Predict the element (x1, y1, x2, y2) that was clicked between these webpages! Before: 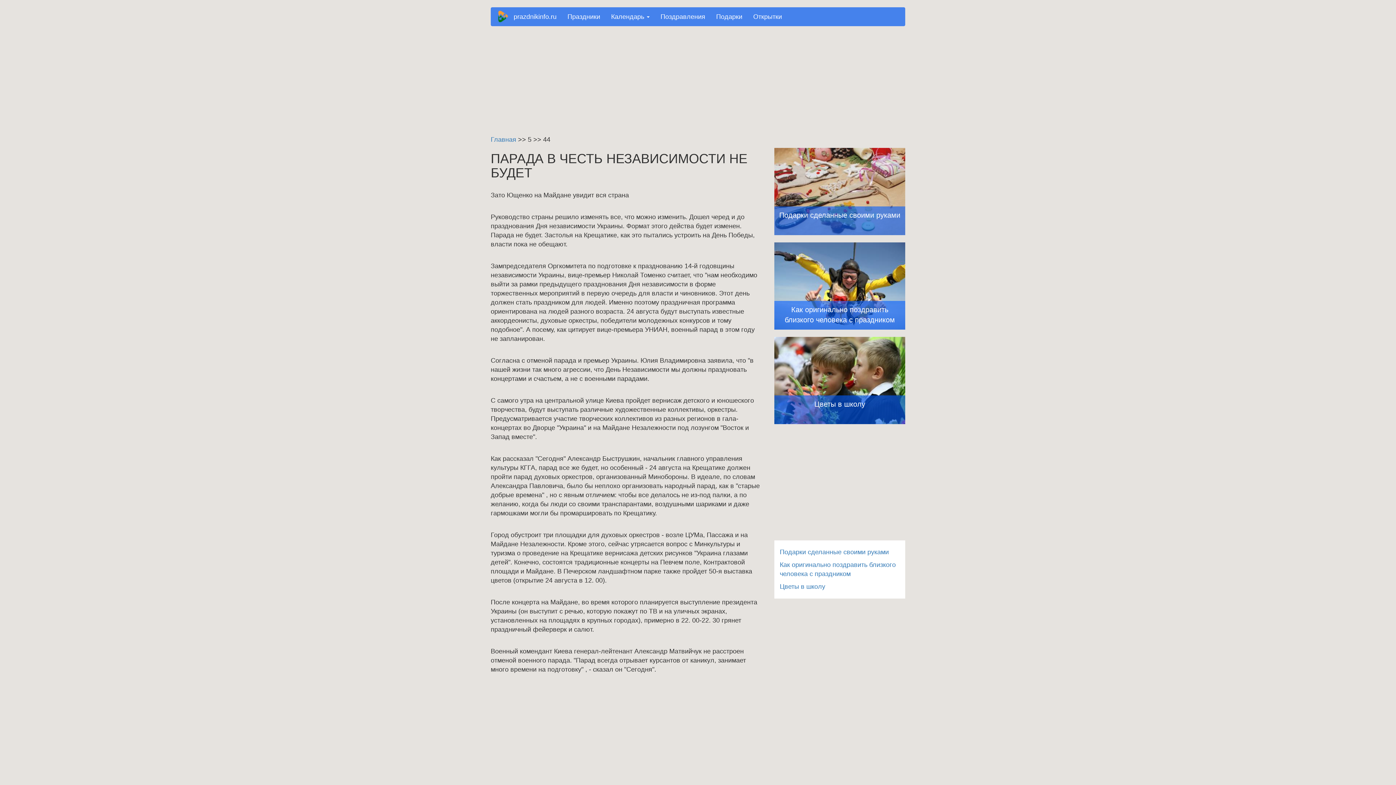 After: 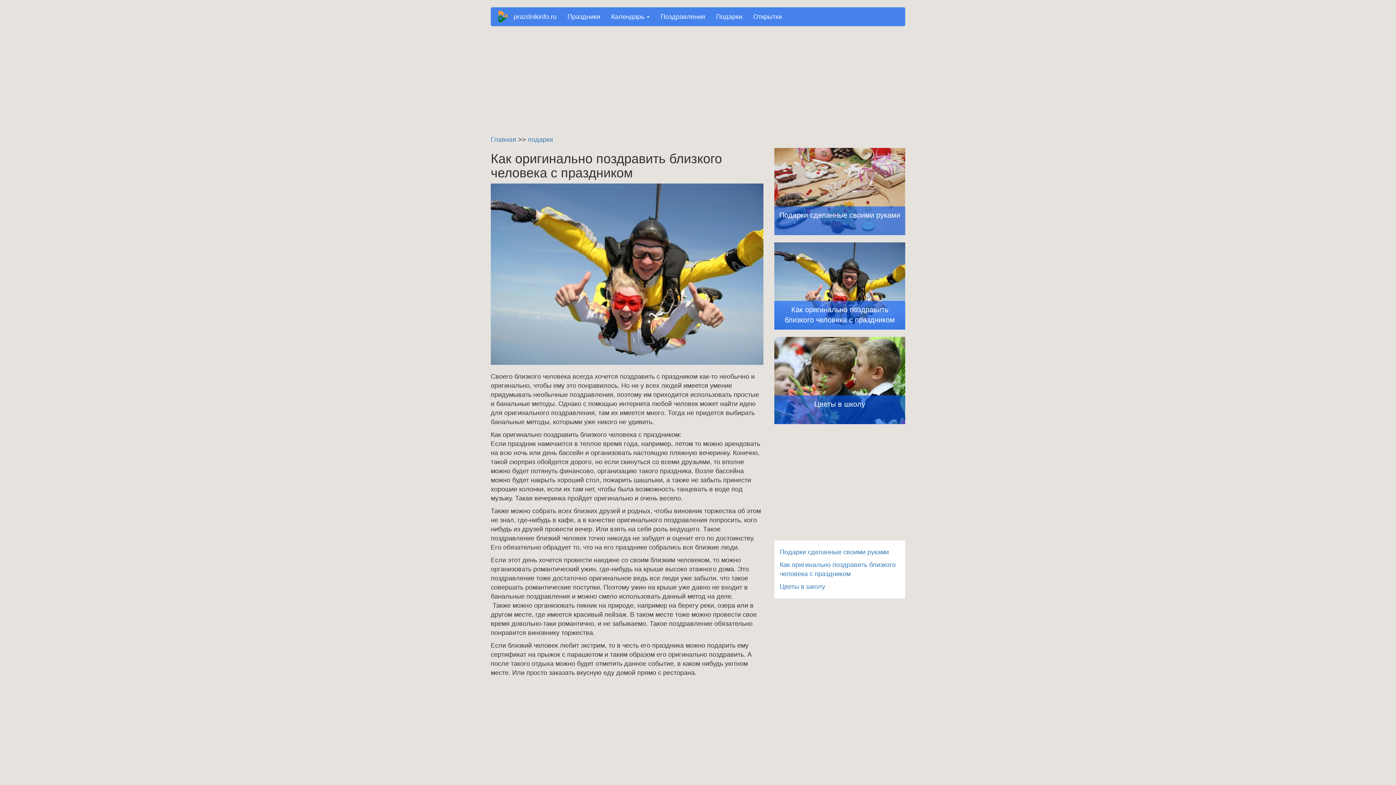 Action: label: Как оригинально поздравить близкого человека с праздником bbox: (774, 242, 905, 329)